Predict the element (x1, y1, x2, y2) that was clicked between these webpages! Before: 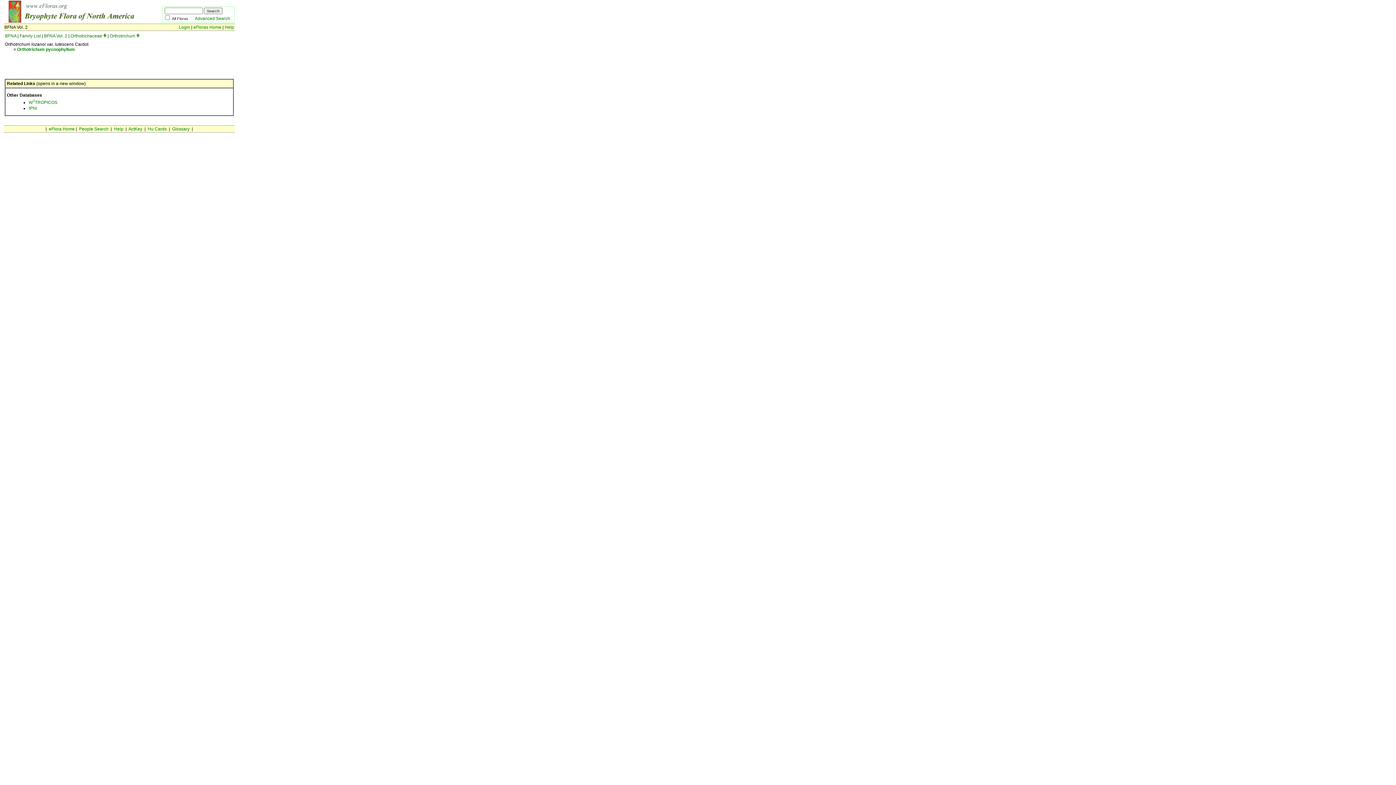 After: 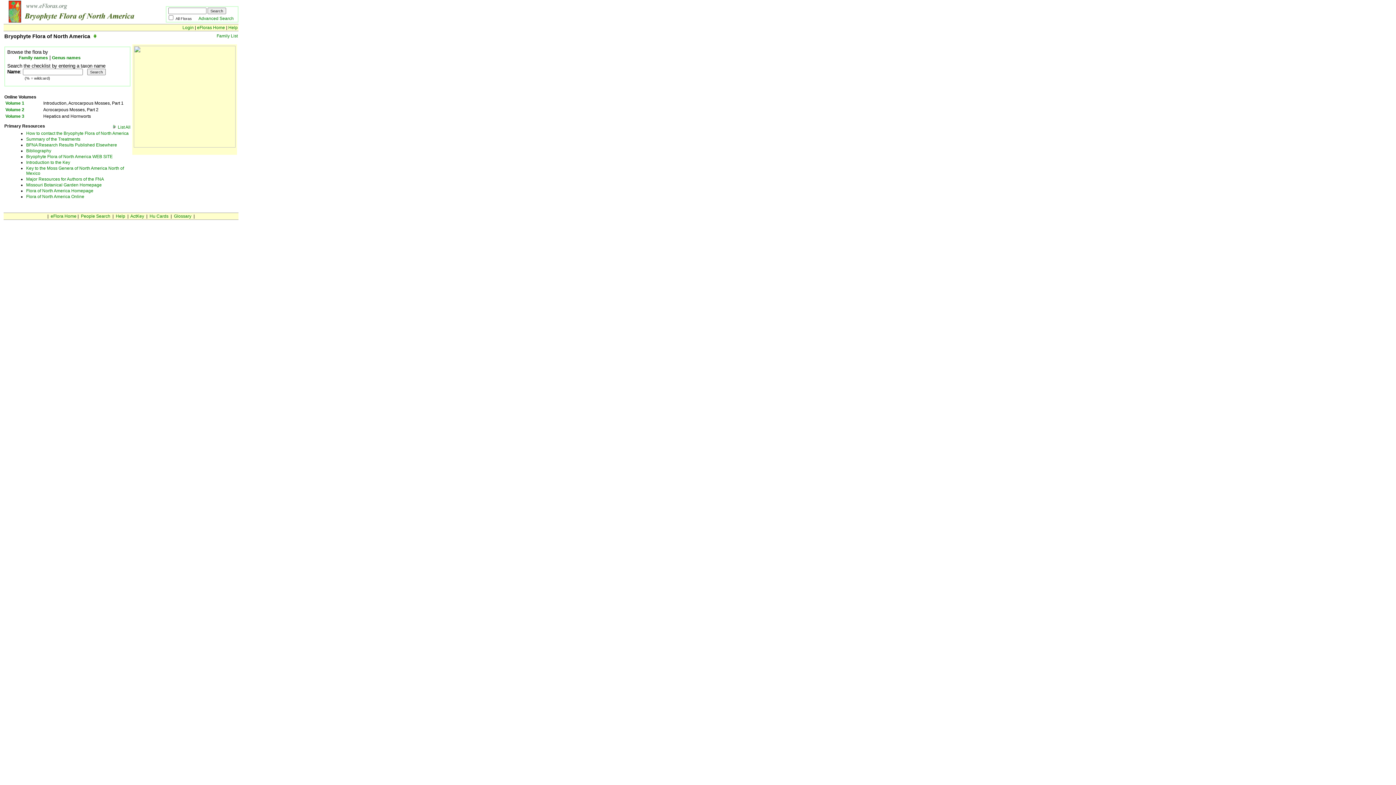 Action: label: BFNA bbox: (5, 33, 16, 38)